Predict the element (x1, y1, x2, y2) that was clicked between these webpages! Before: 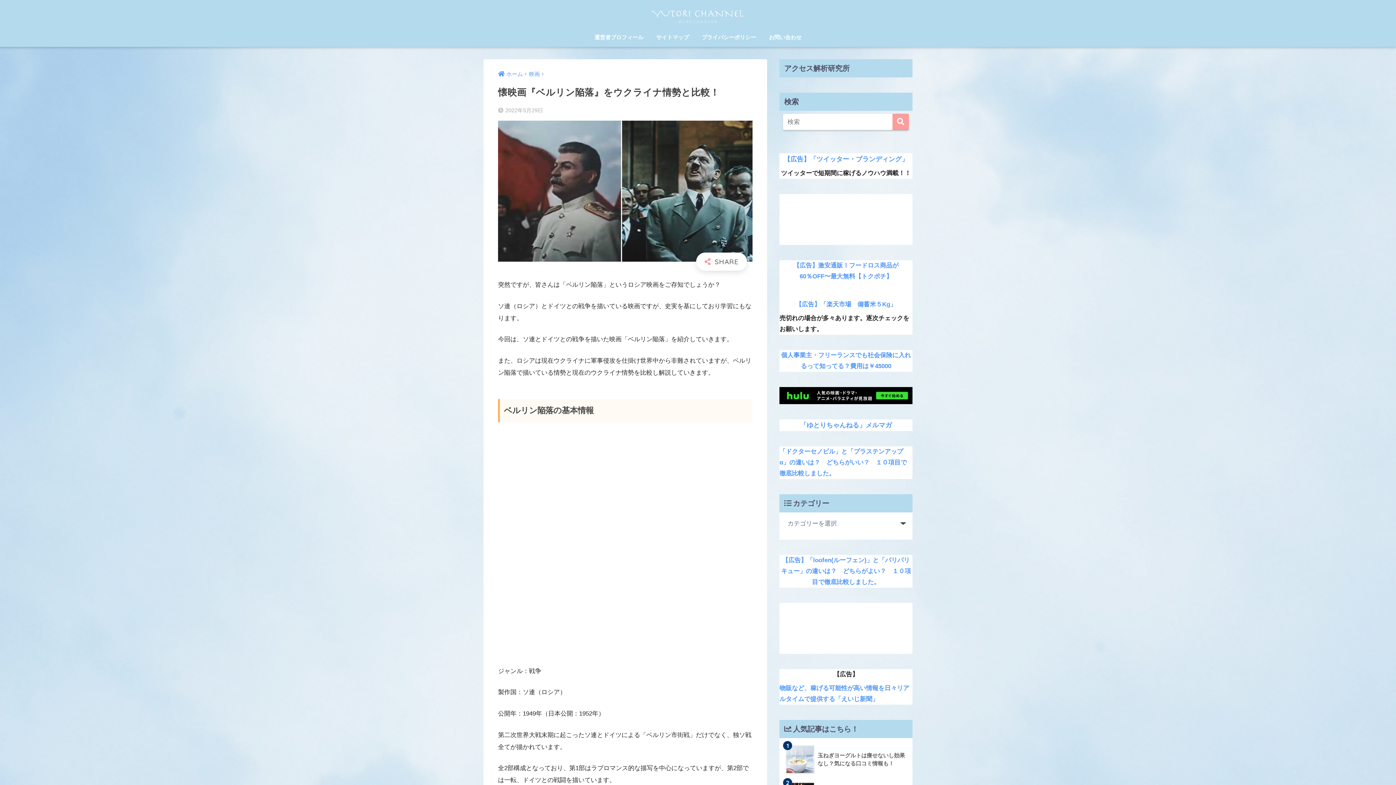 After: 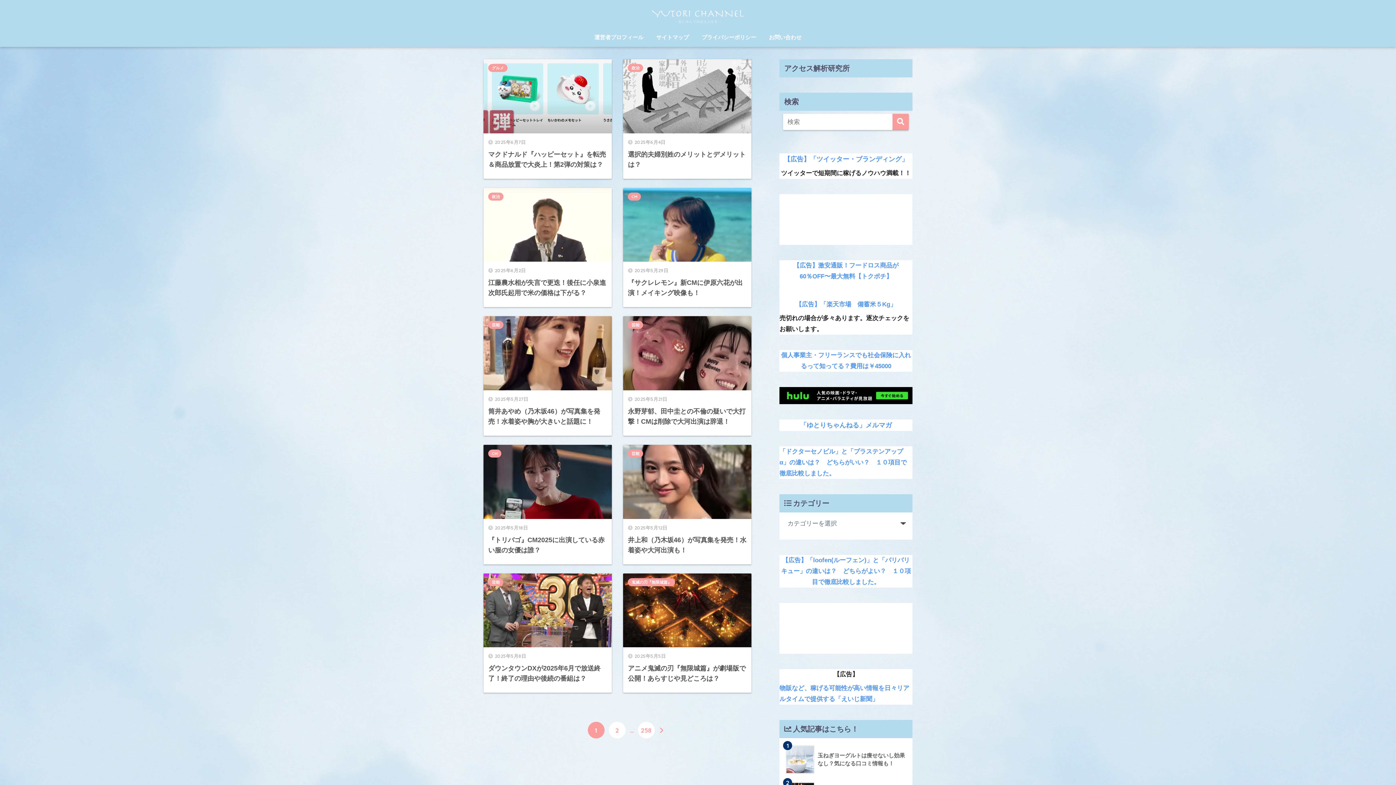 Action: bbox: (642, 8, 754, 19)